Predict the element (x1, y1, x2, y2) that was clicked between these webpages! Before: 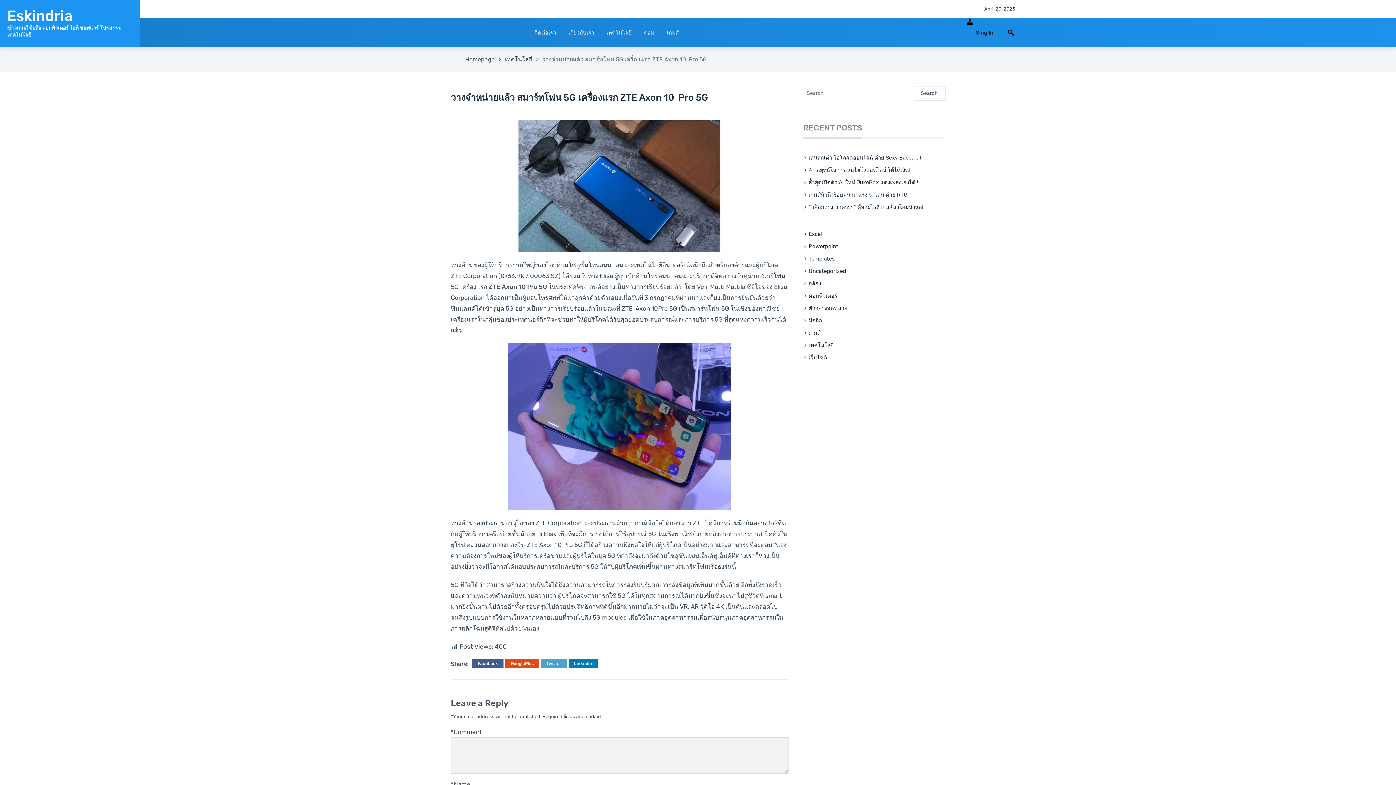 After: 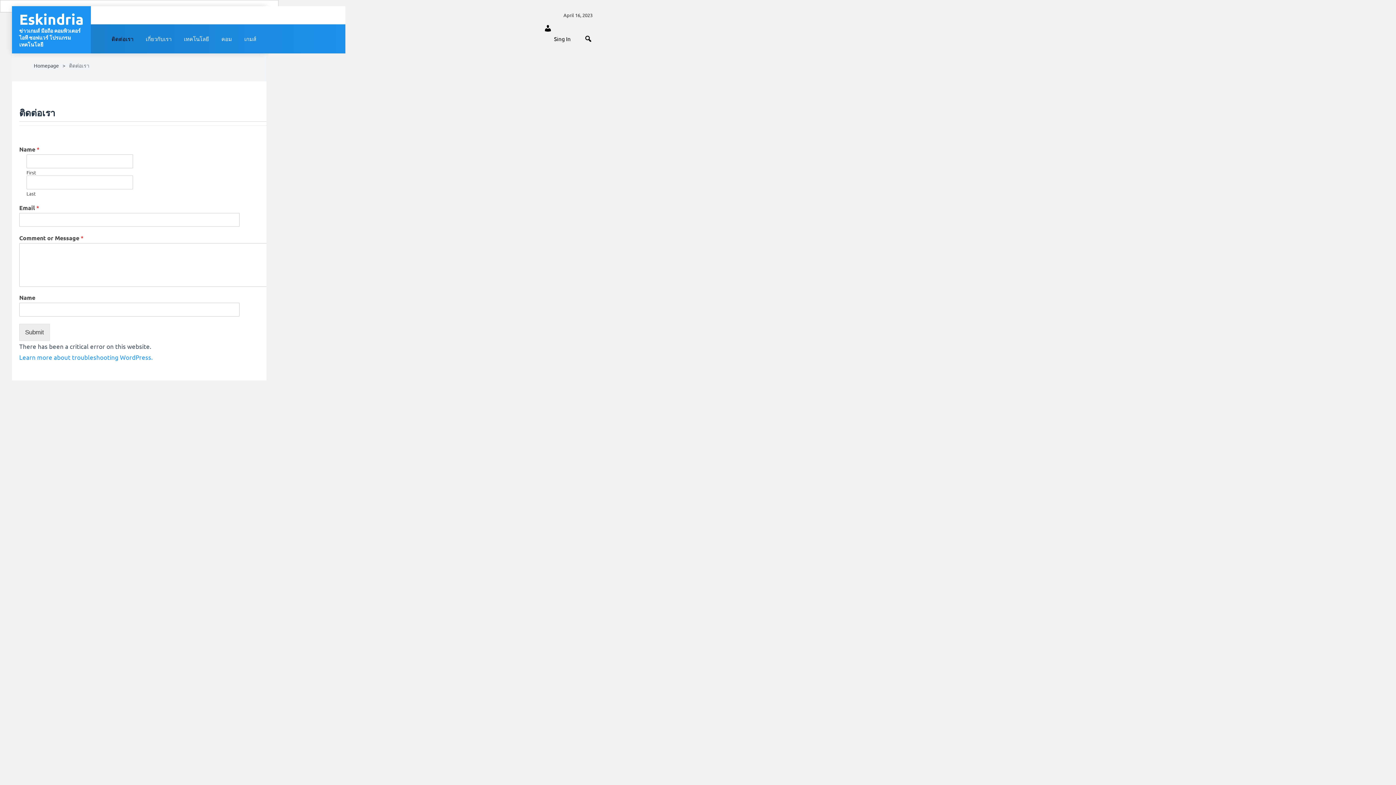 Action: label: ติดต่อเรา bbox: (528, 18, 562, 47)